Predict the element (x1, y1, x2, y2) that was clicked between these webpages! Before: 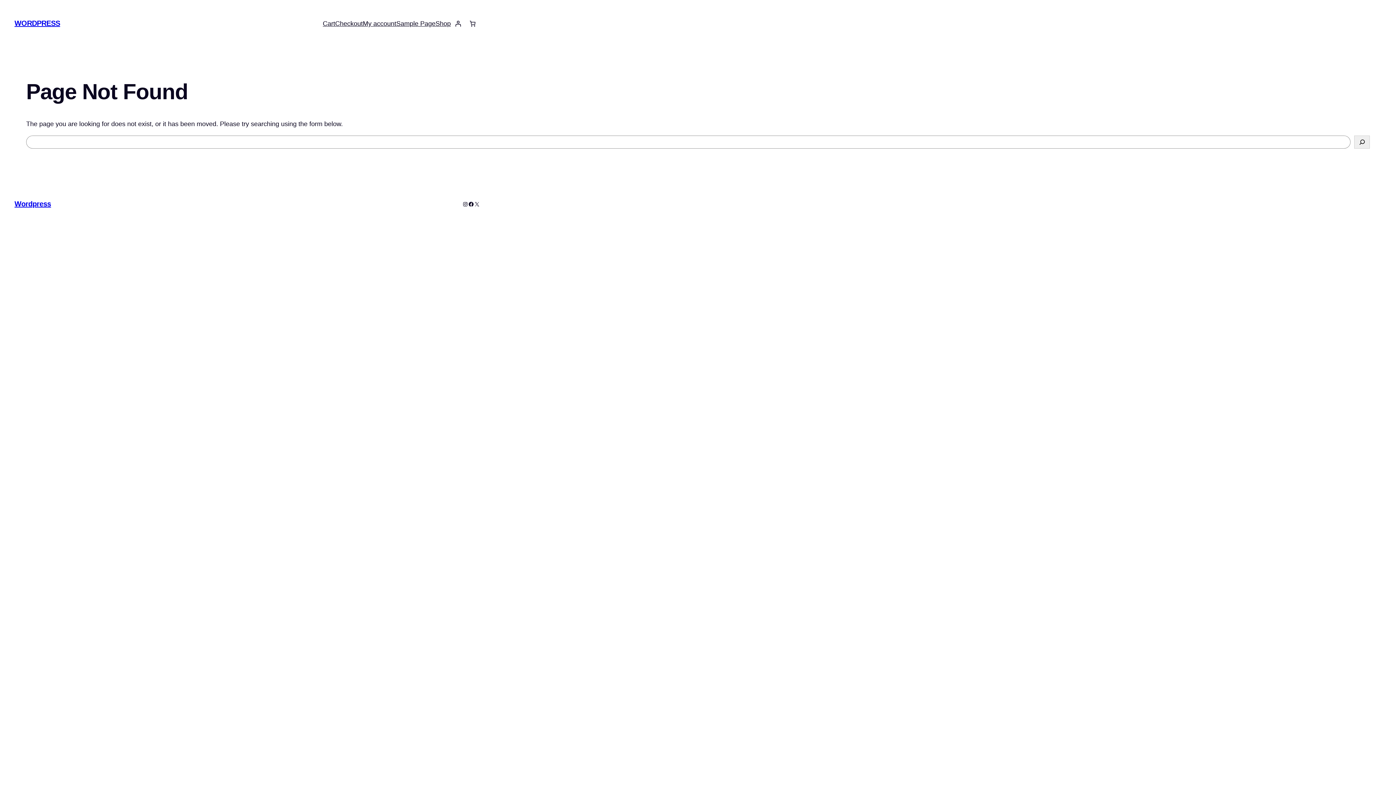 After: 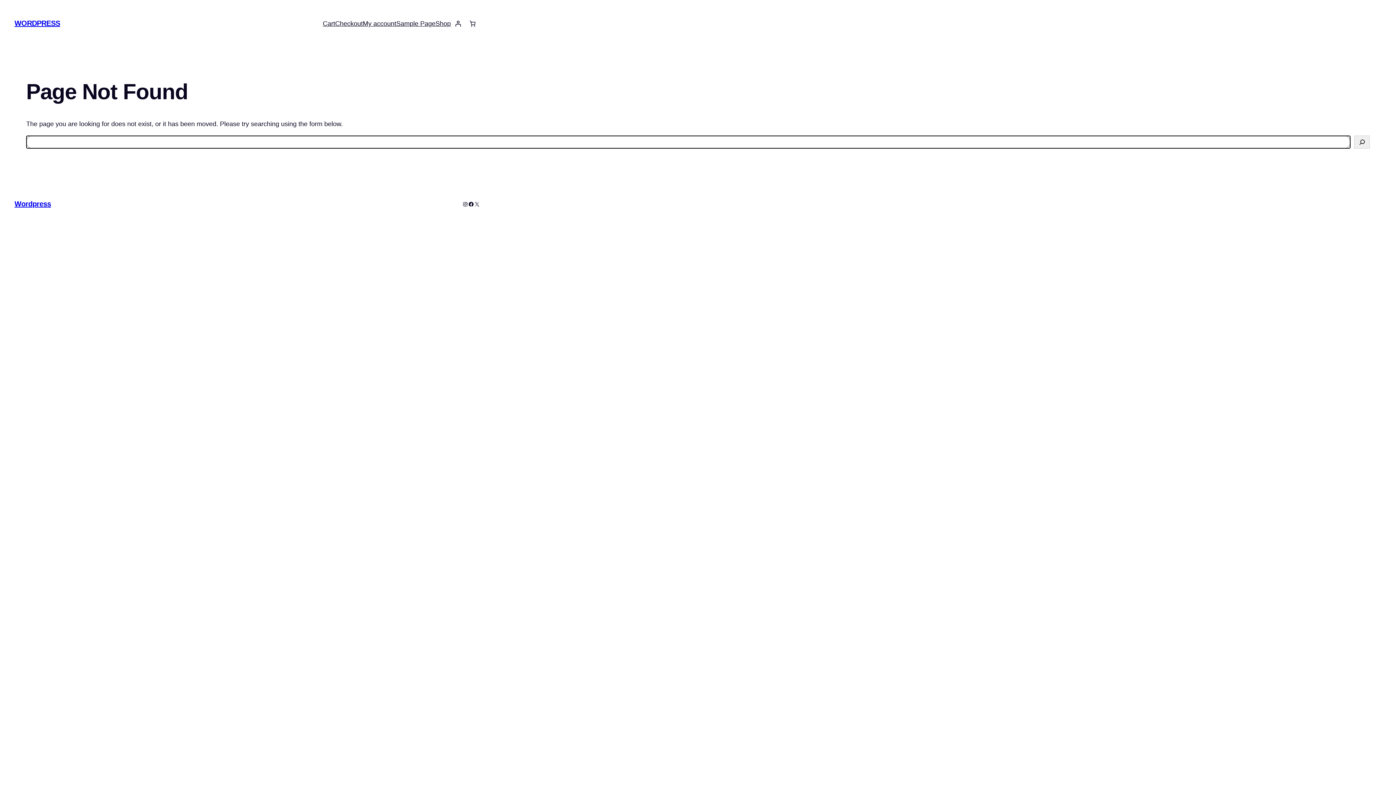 Action: label: Search bbox: (1354, 135, 1370, 148)